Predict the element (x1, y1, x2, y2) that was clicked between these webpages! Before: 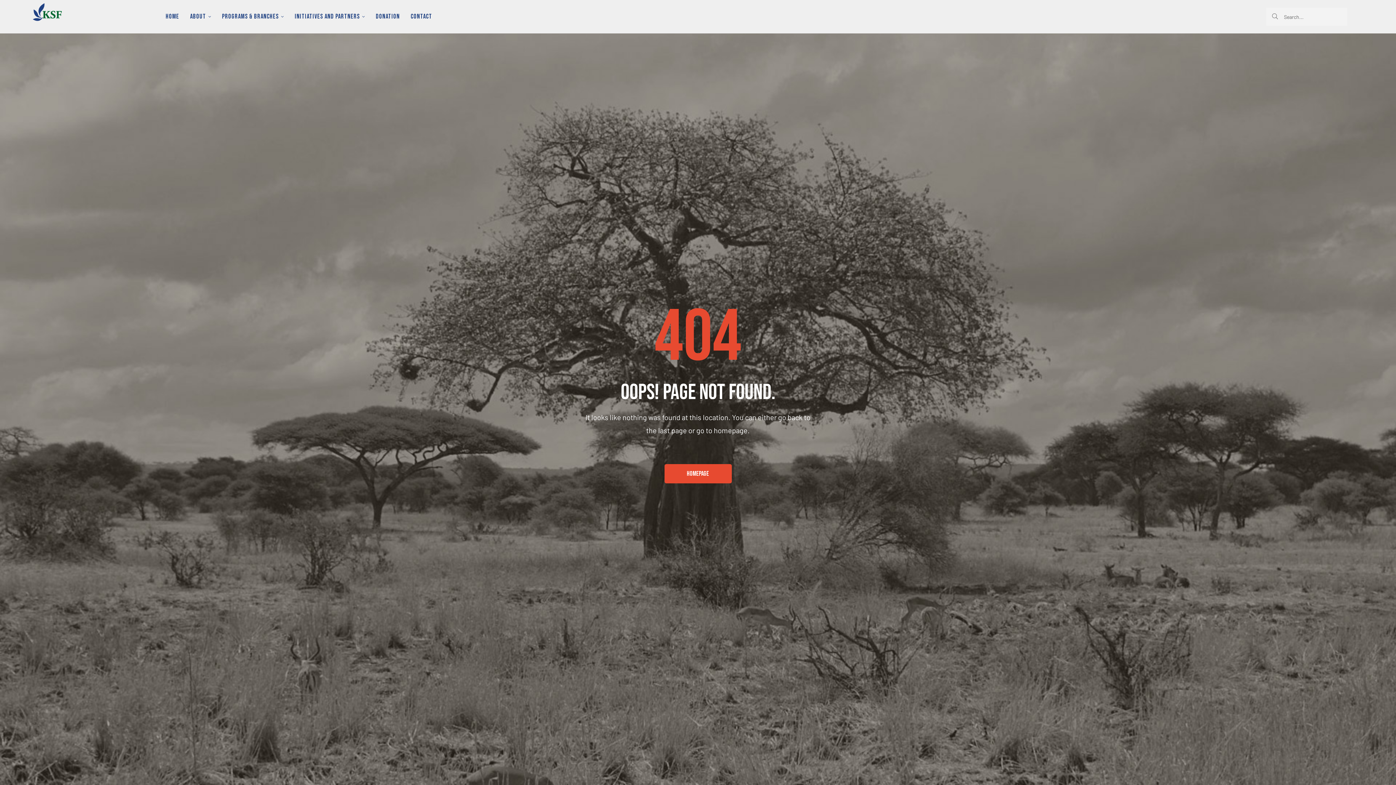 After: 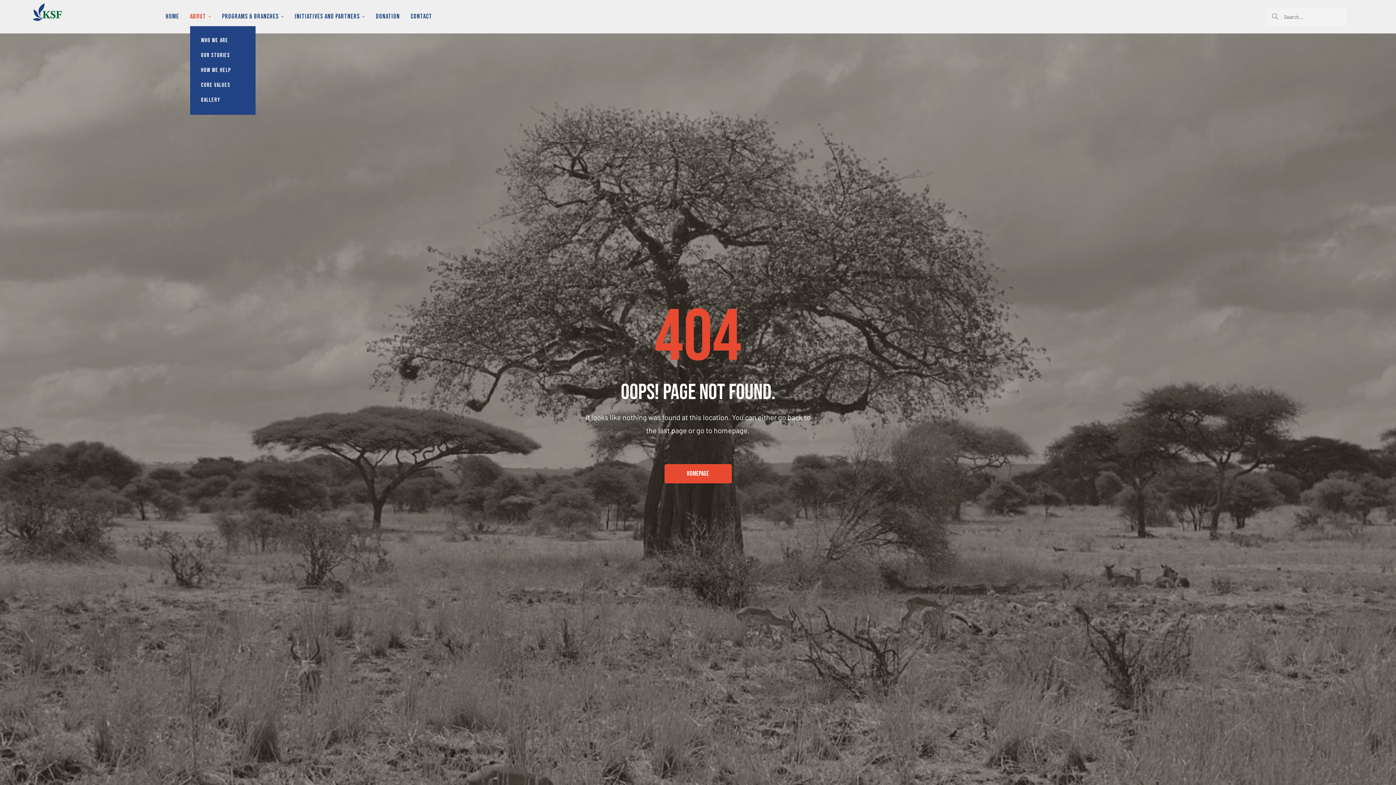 Action: bbox: (190, 7, 211, 26) label: ABOUT